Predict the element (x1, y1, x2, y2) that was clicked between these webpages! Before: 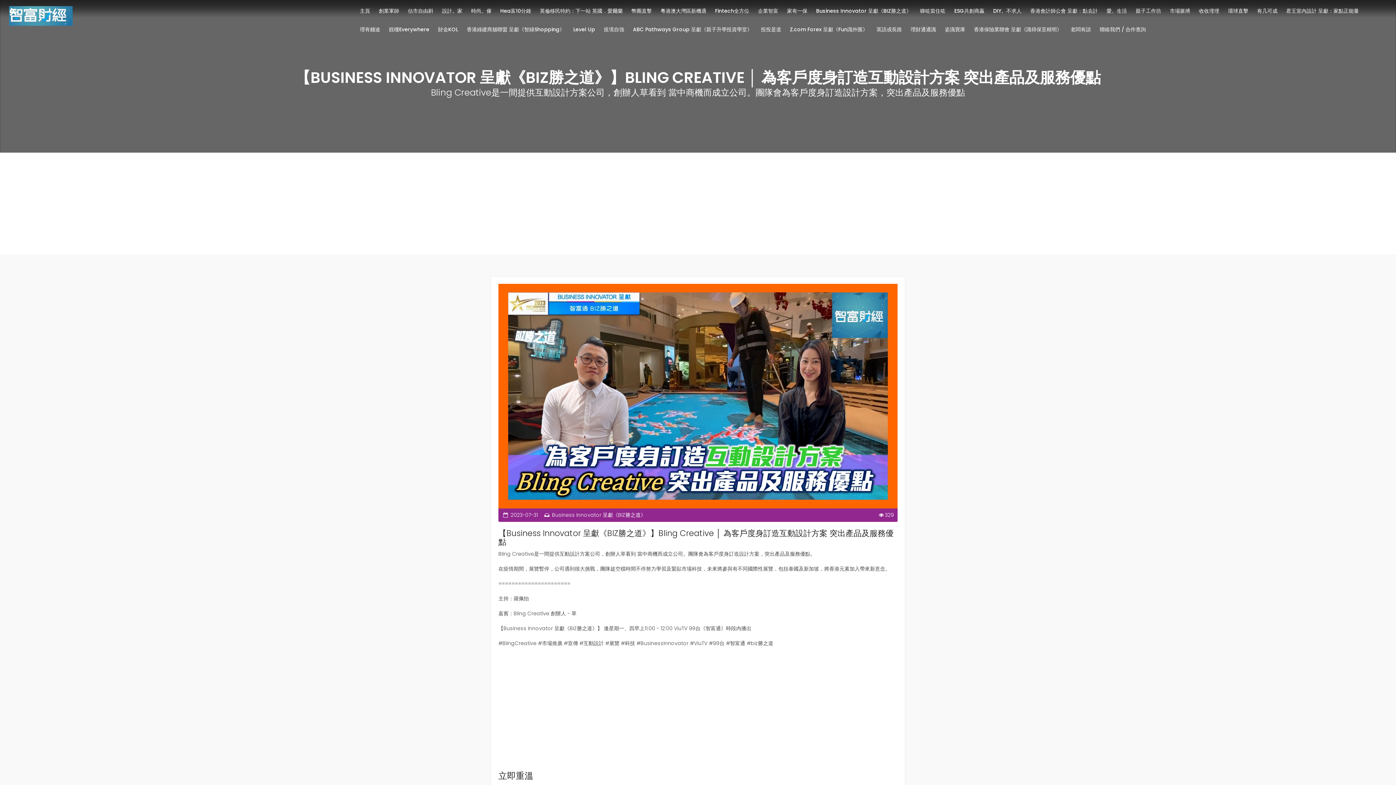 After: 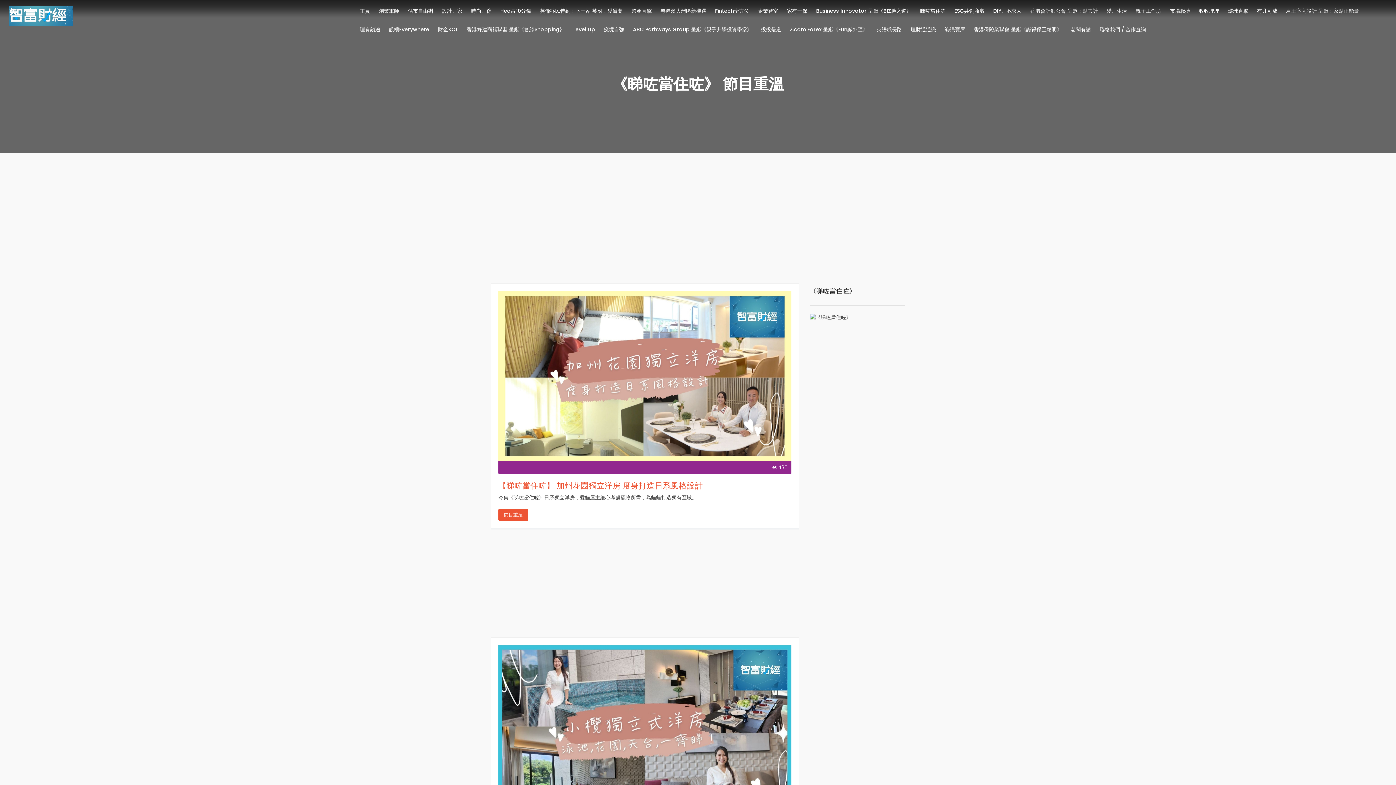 Action: bbox: (916, 1, 949, 20) label: 睇咗當住咗